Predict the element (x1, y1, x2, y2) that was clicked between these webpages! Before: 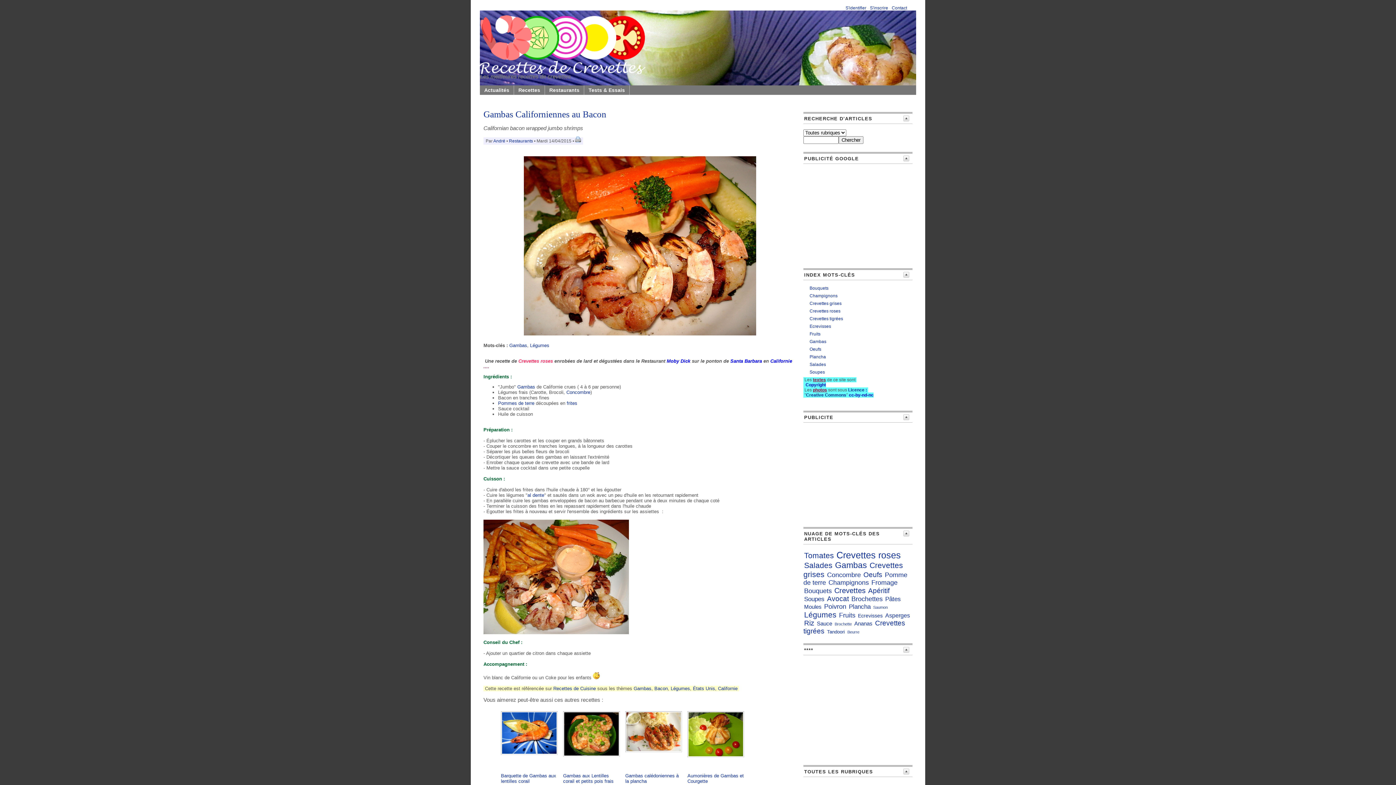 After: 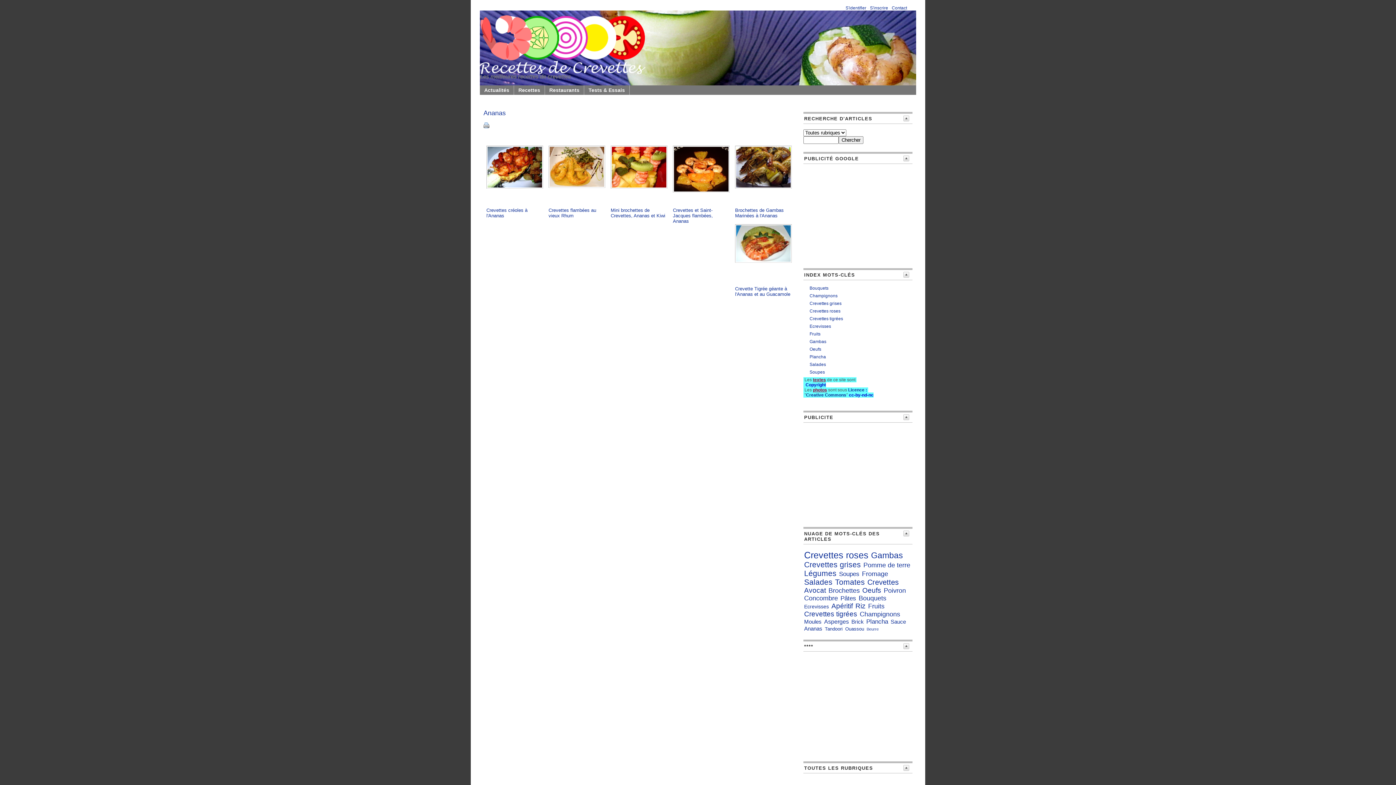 Action: label: Ananas bbox: (854, 620, 872, 626)